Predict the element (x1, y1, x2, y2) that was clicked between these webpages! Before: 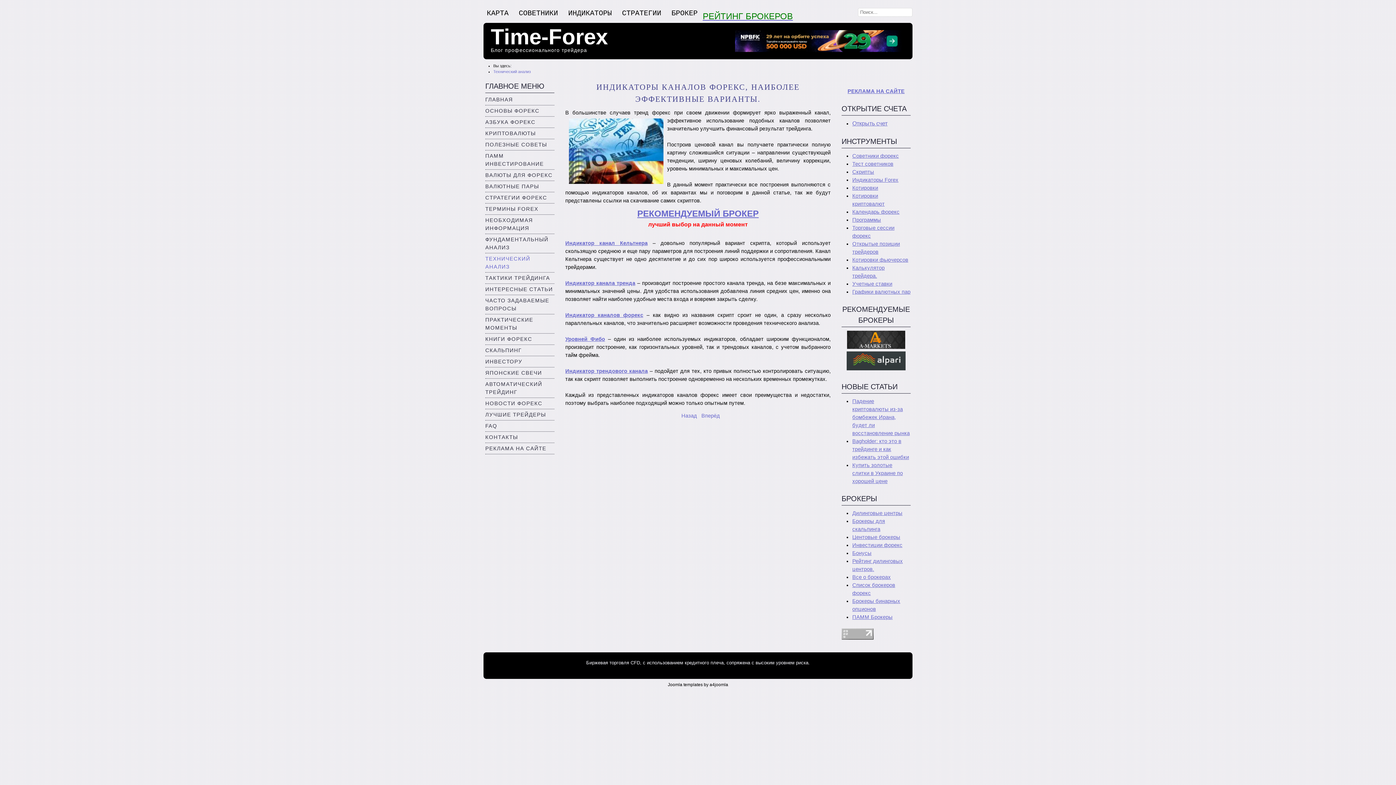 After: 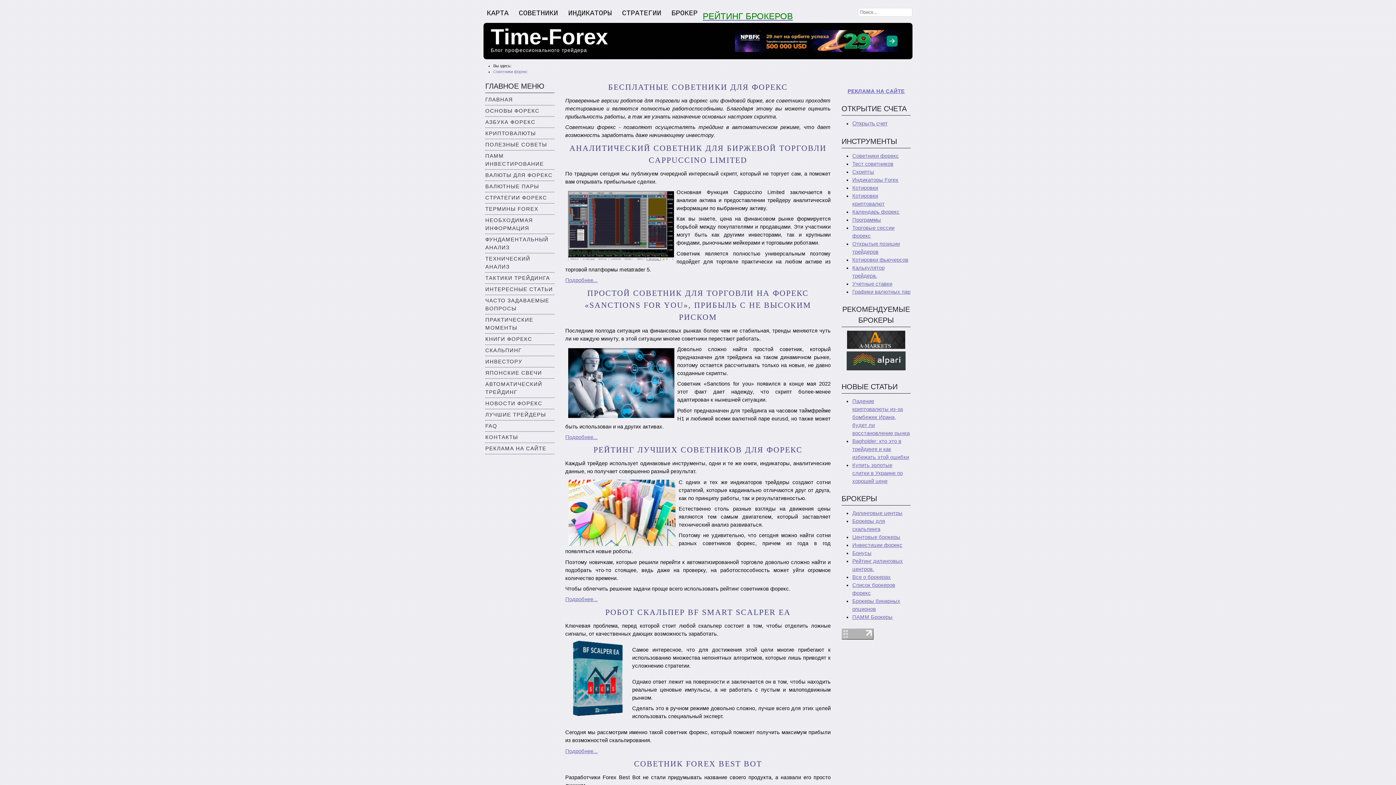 Action: label: Советники форекс bbox: (852, 153, 899, 158)